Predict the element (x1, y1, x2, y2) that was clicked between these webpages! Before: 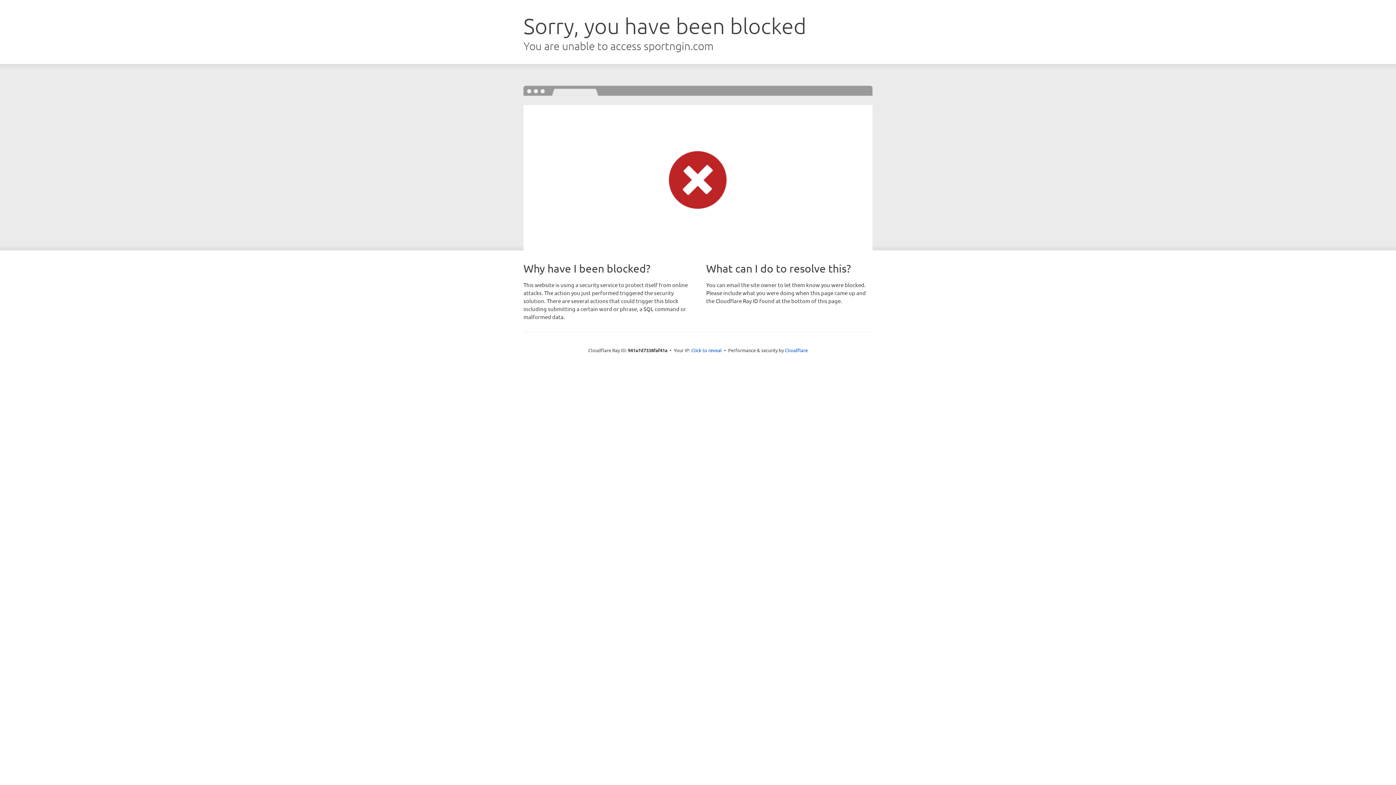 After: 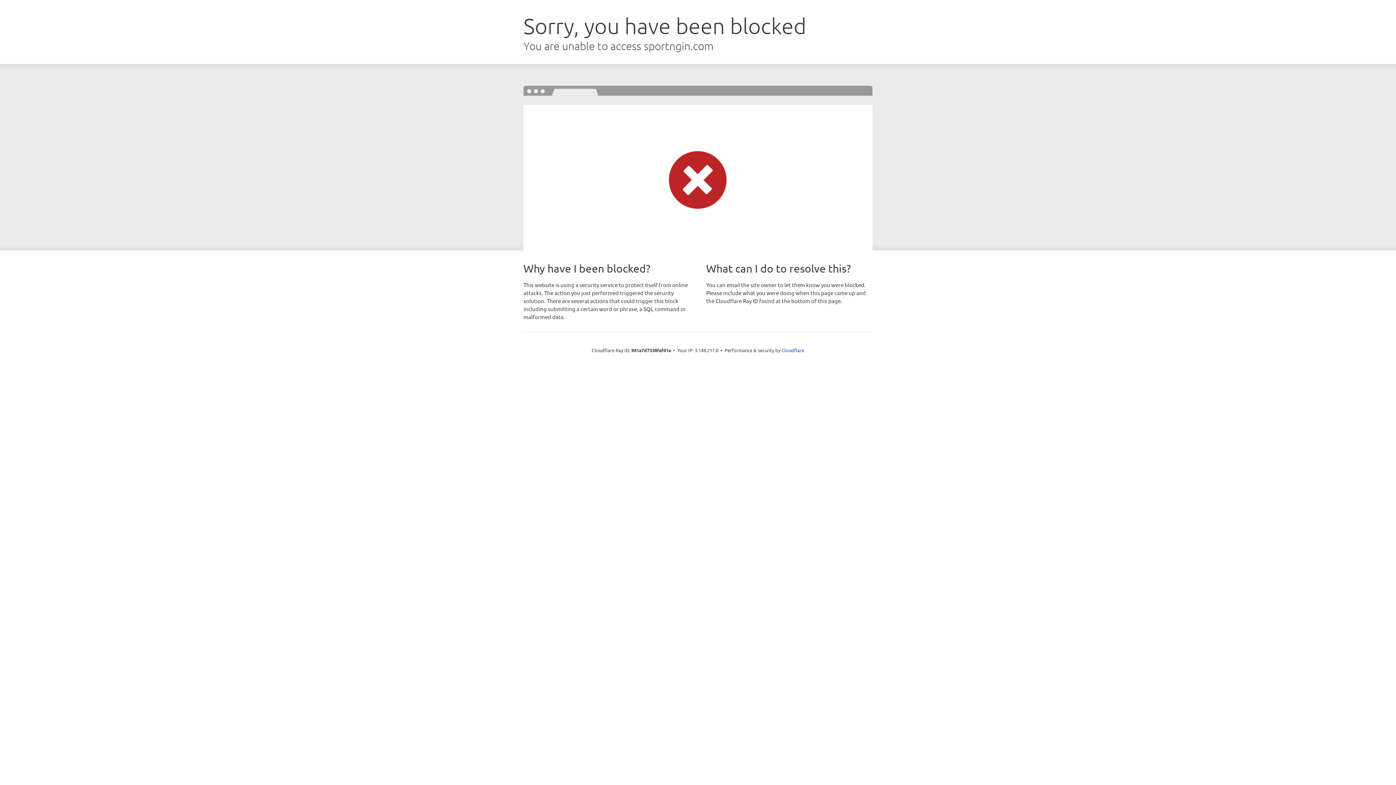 Action: label: Click to reveal bbox: (691, 346, 722, 353)